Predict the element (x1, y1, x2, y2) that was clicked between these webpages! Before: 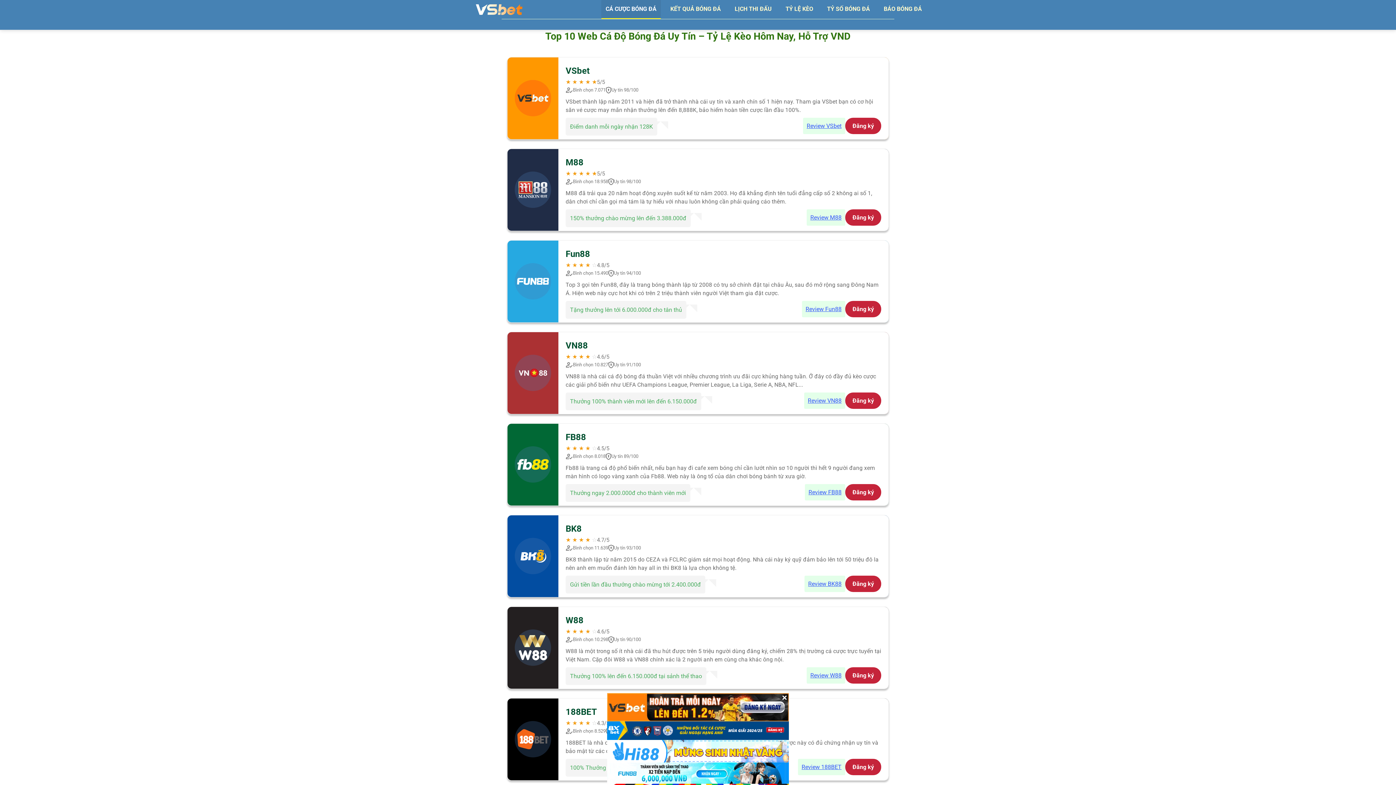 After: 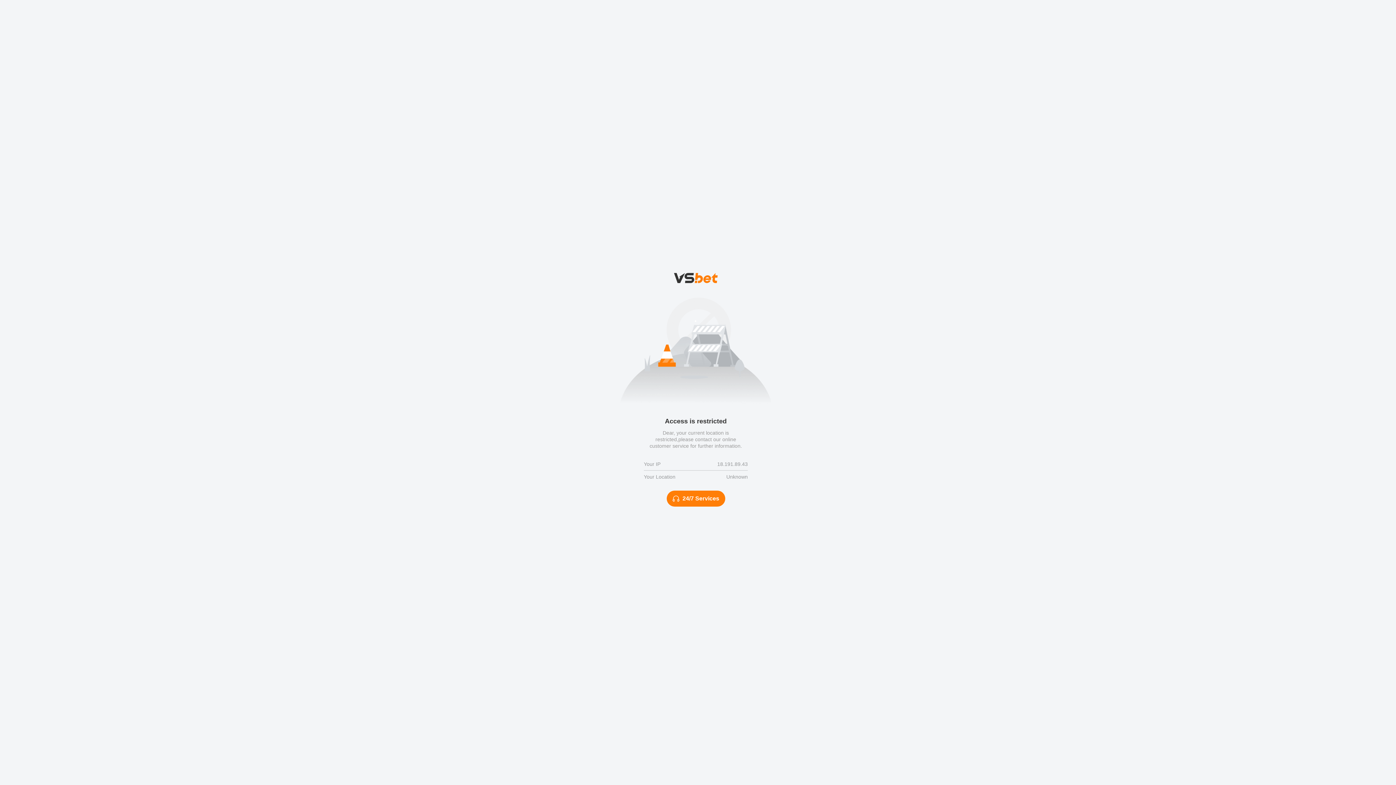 Action: bbox: (845, 759, 881, 775) label: Đăng ký